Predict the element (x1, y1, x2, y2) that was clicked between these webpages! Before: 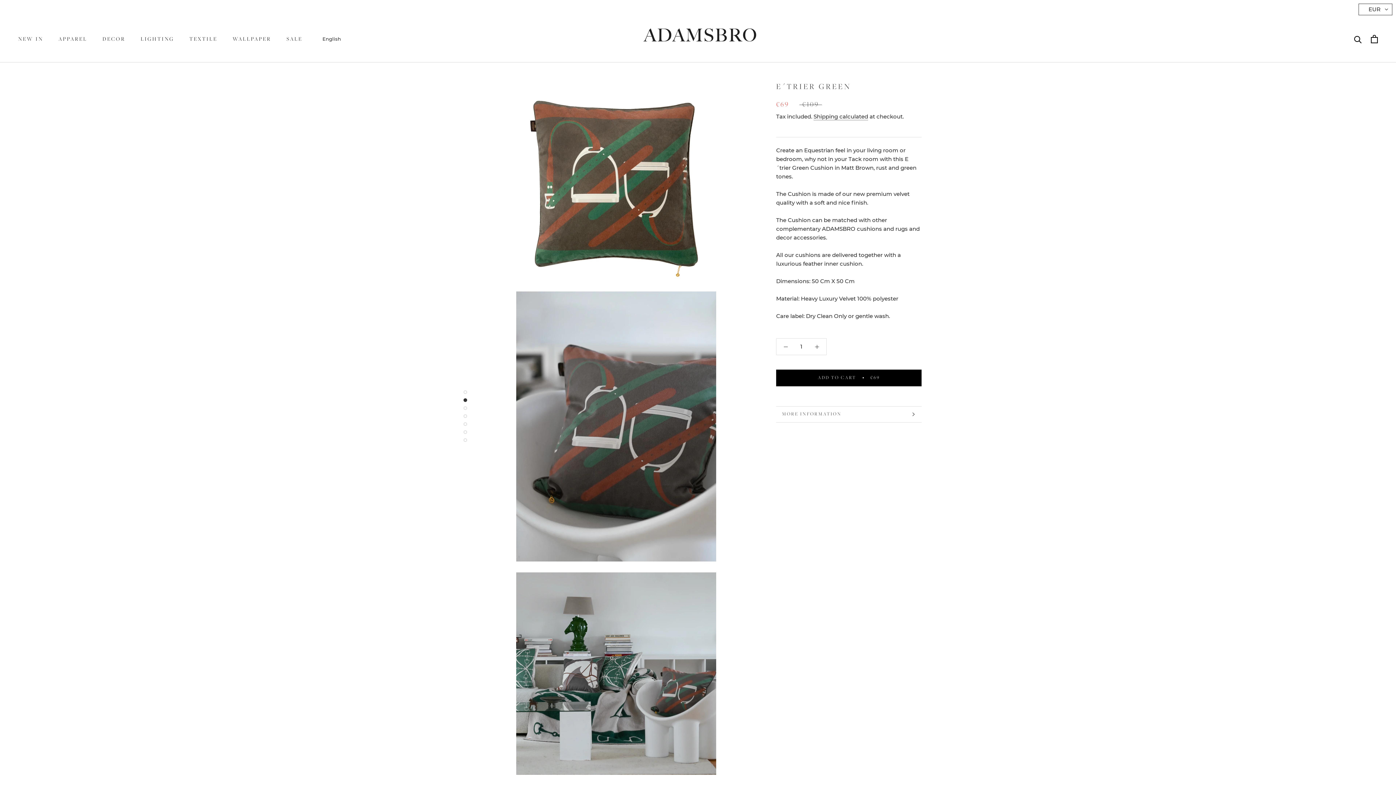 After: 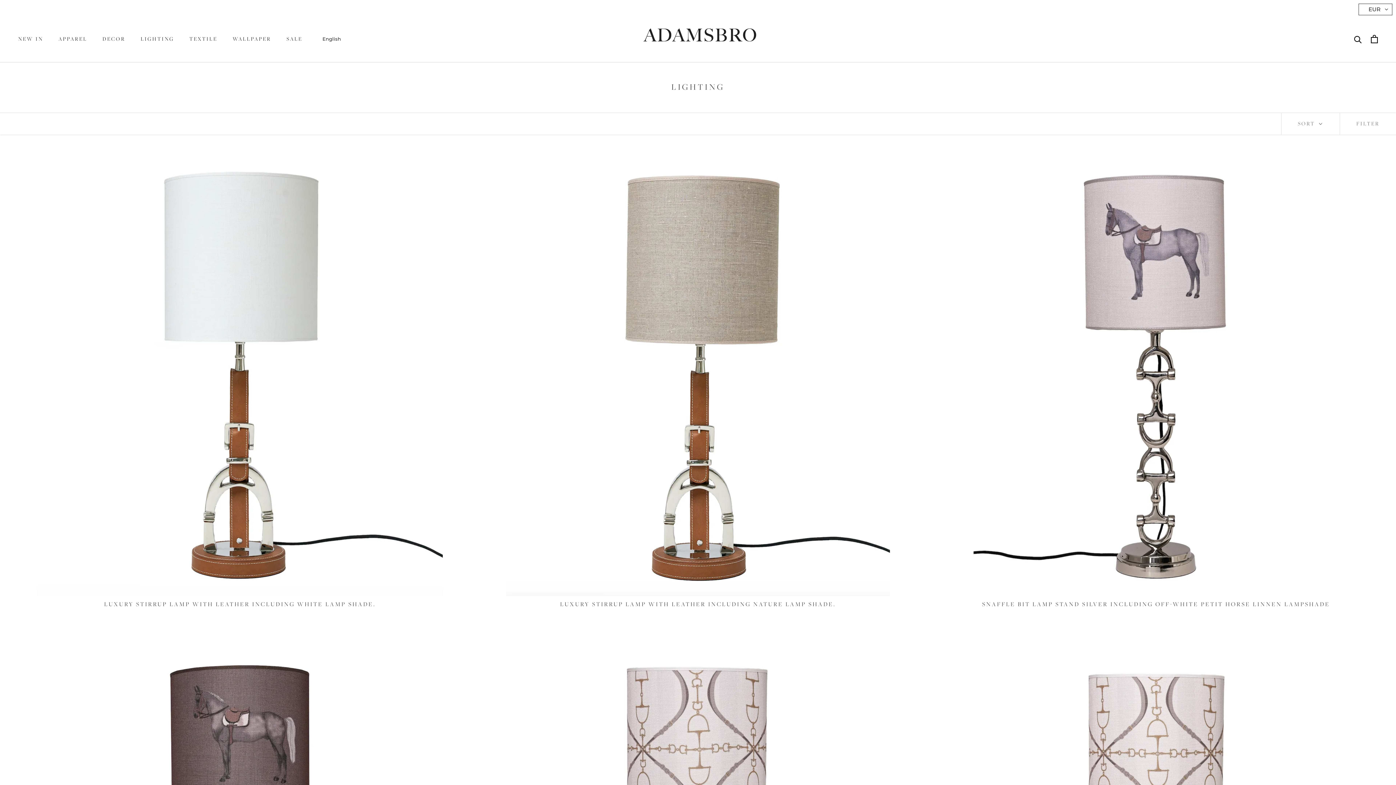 Action: label: LIGHTING bbox: (140, 35, 174, 42)